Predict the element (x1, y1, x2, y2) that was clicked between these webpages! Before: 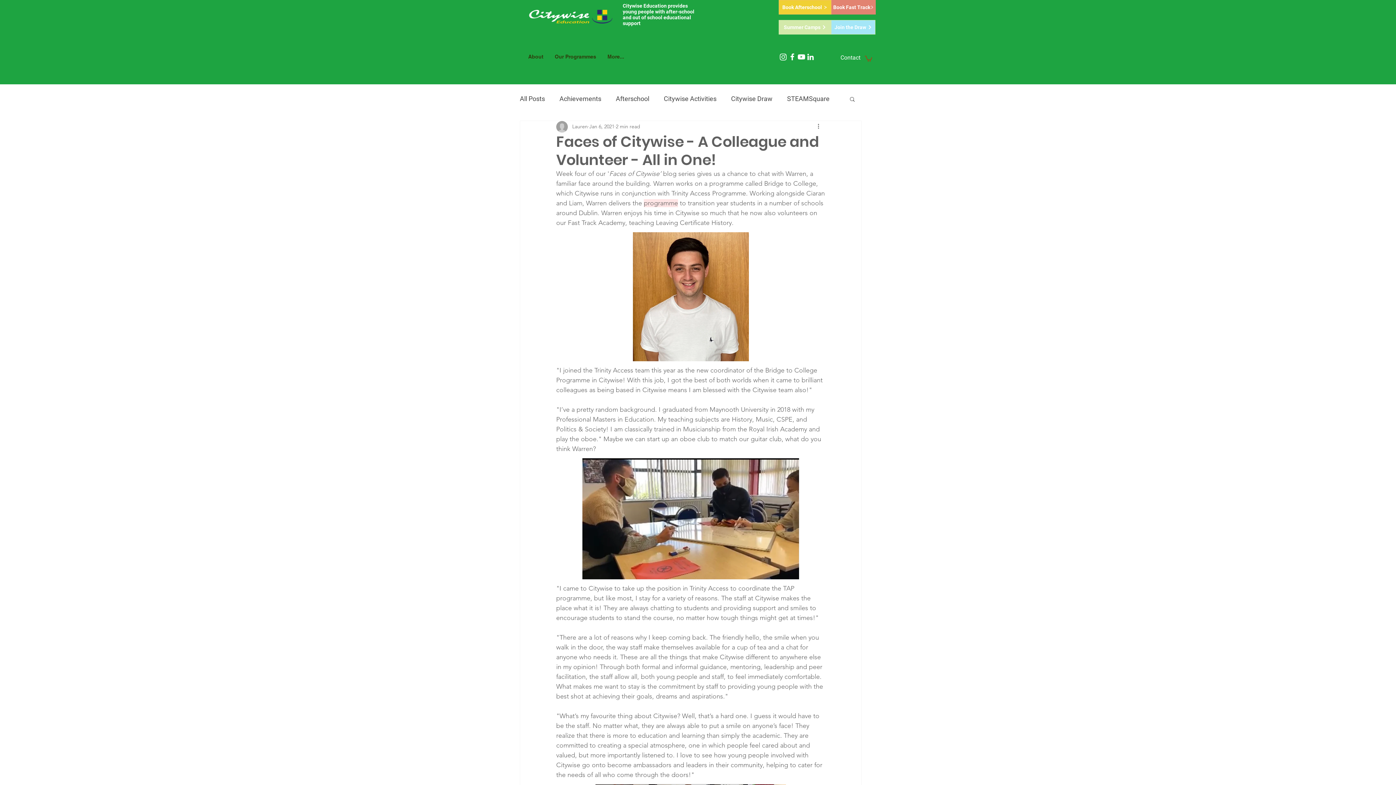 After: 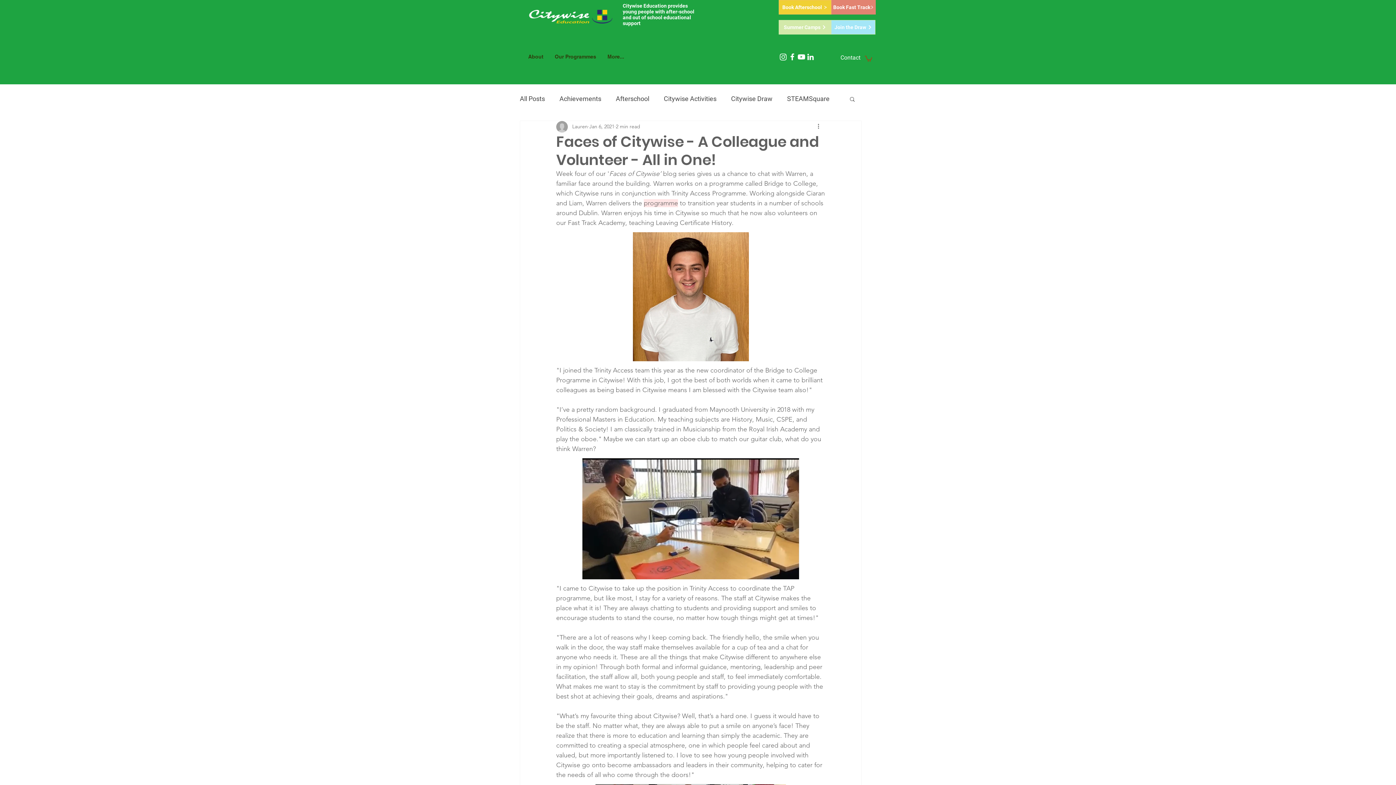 Action: label: White YouTube Icon bbox: (797, 52, 806, 61)